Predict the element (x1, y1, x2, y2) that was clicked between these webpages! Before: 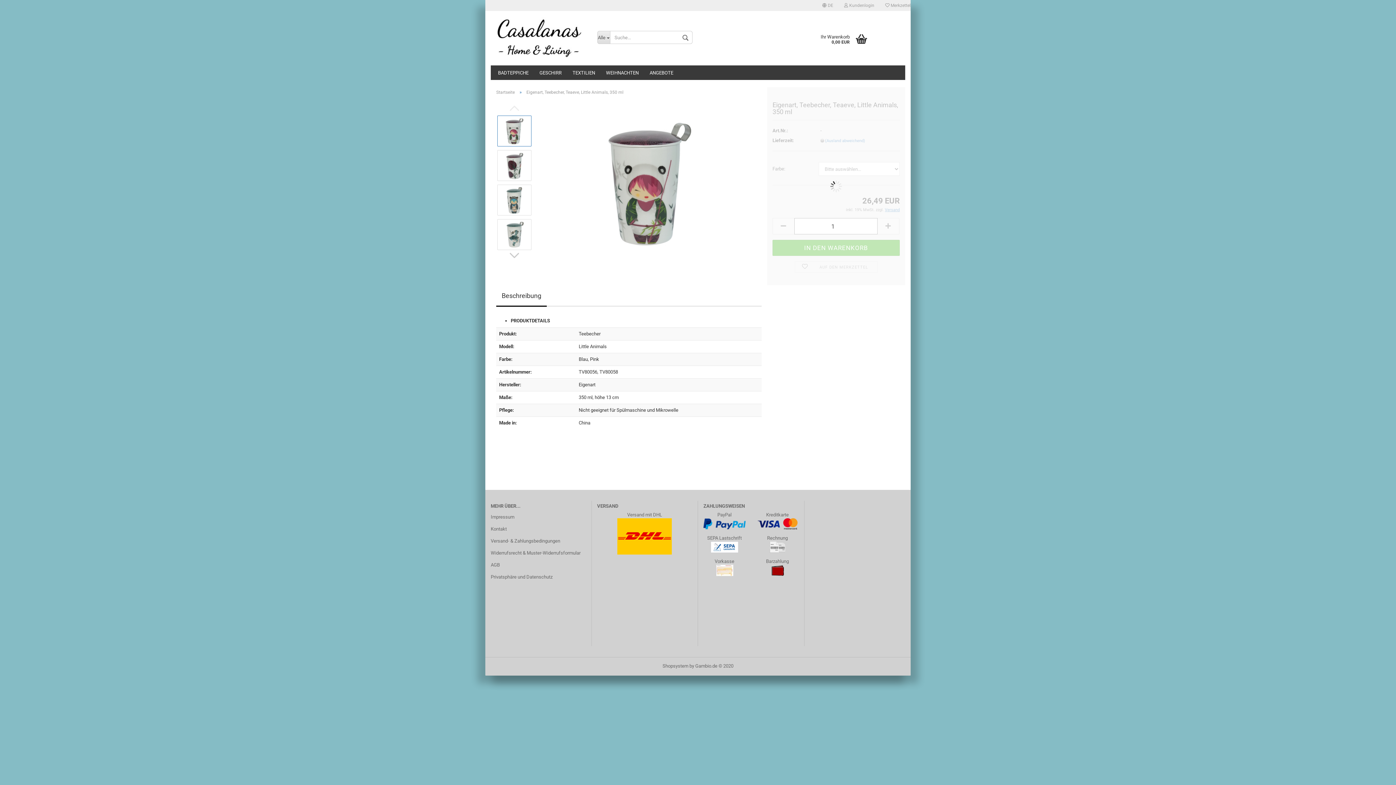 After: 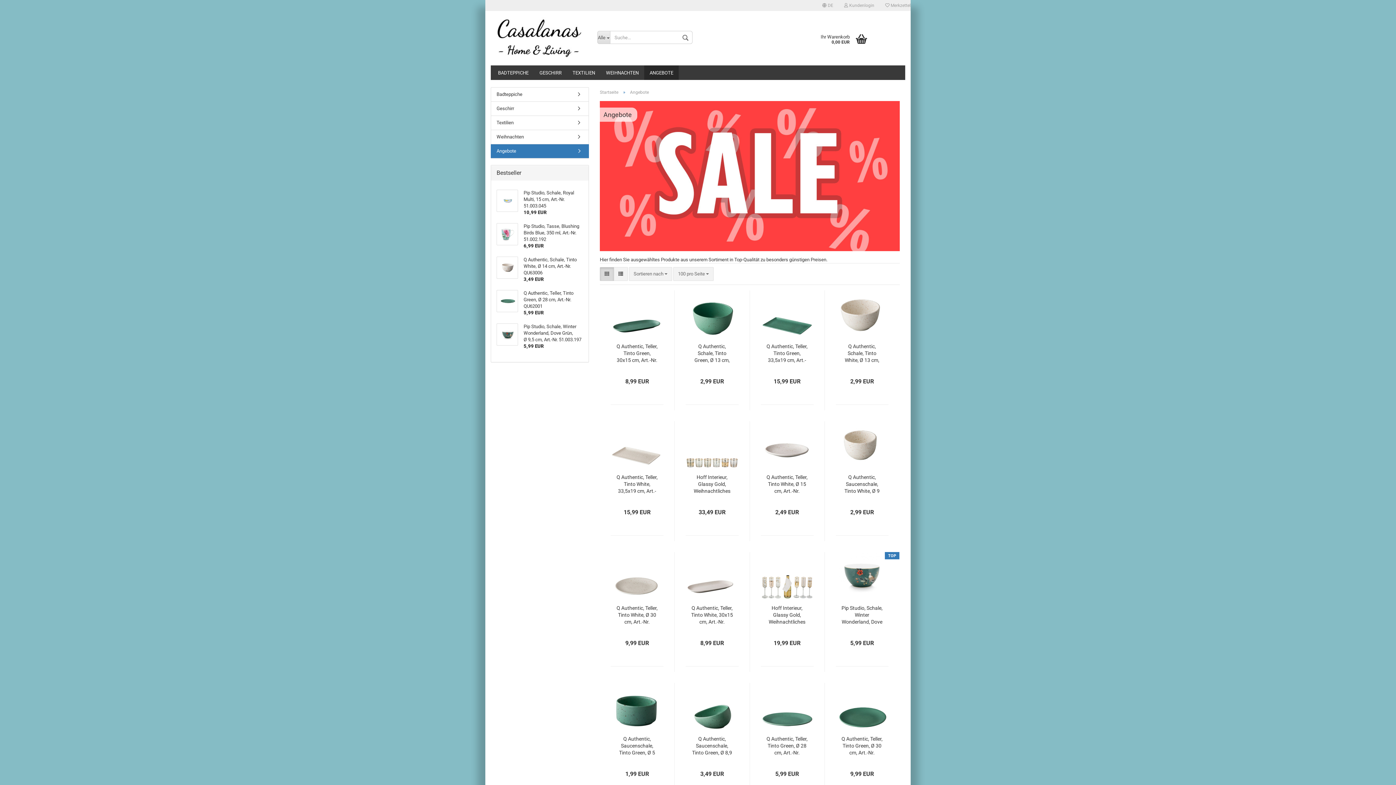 Action: bbox: (644, 65, 678, 80) label: ANGEBOTE